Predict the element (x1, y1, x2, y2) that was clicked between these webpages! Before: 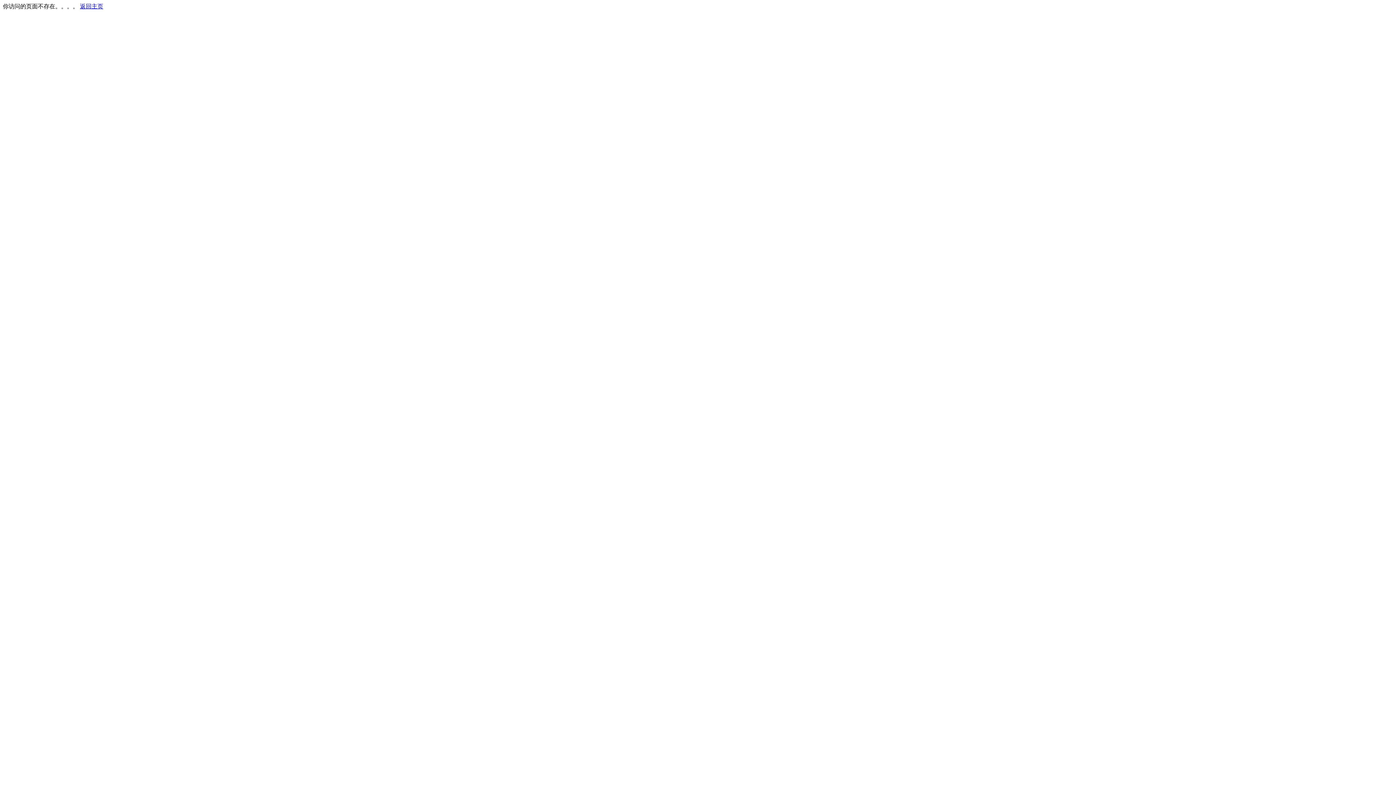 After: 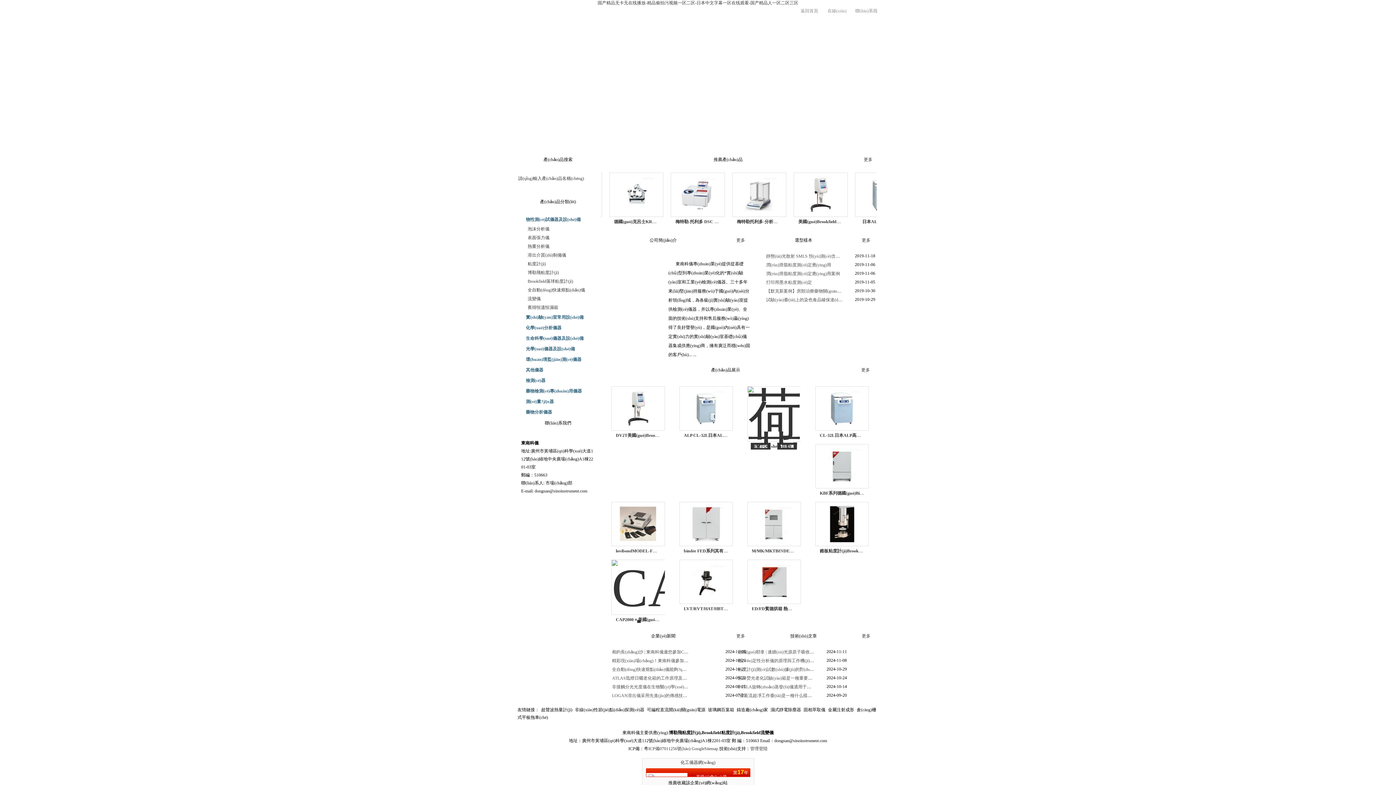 Action: label: 返回主页 bbox: (80, 3, 103, 9)